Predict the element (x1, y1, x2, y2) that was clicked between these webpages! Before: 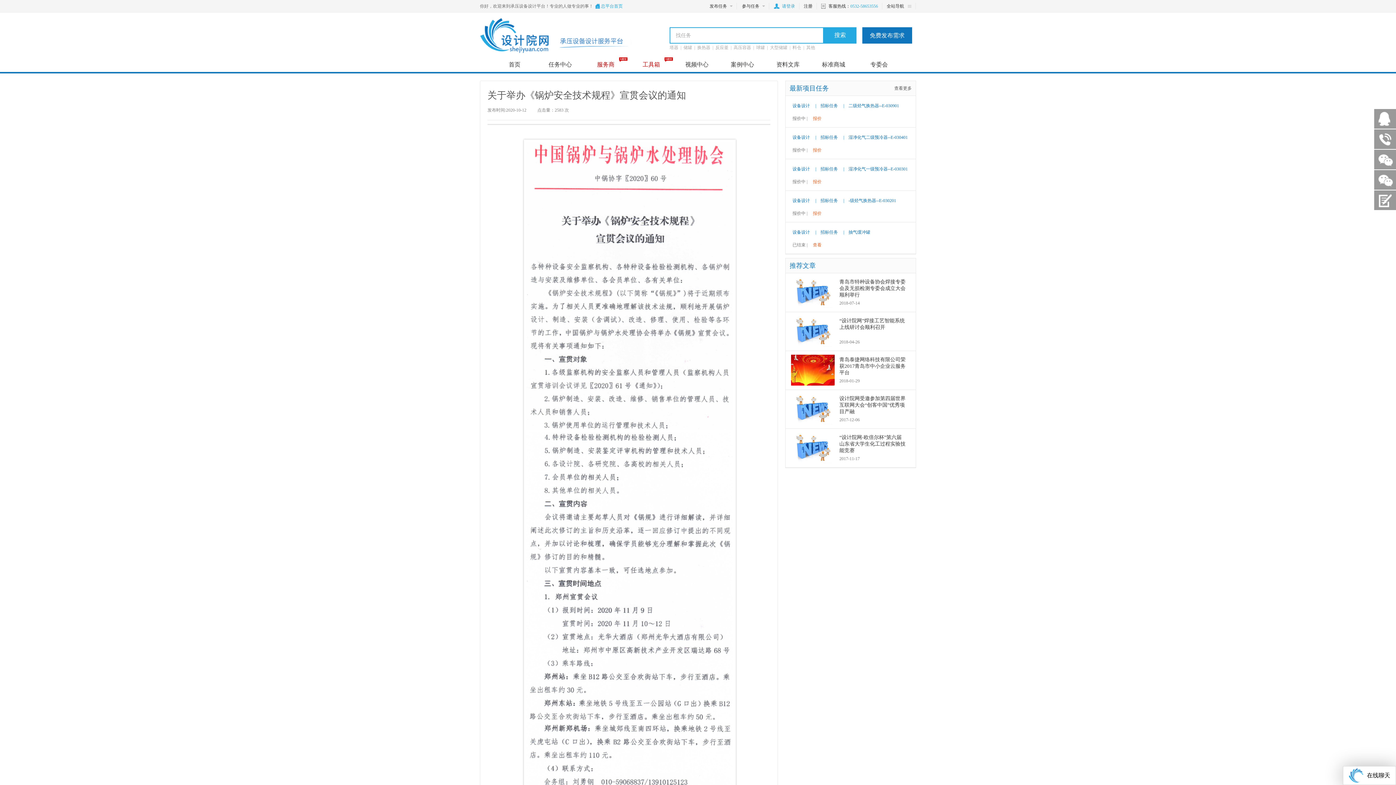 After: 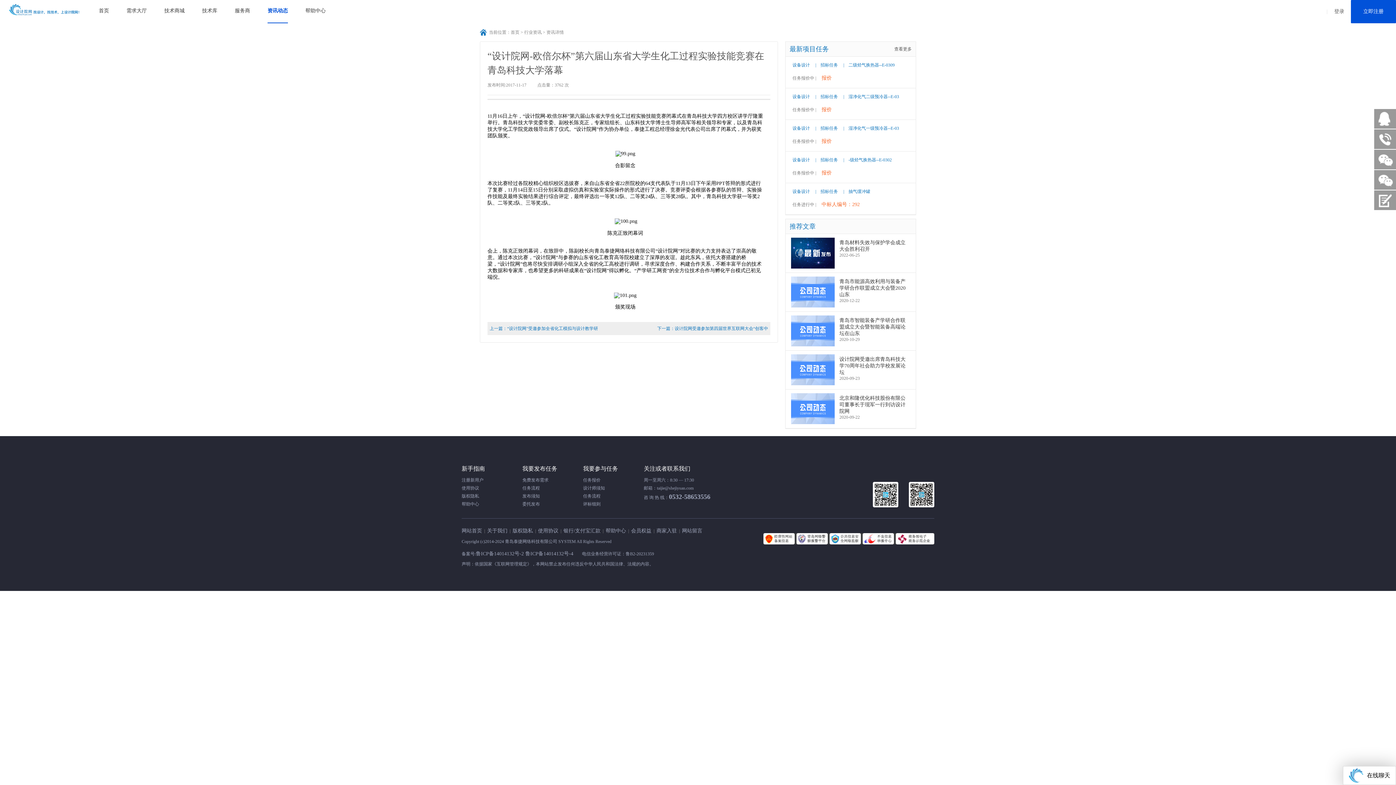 Action: bbox: (839, 434, 916, 456) label: “设计院网-欧倍尔杯”第六届山东省大学生化工过程实验技能竞赛